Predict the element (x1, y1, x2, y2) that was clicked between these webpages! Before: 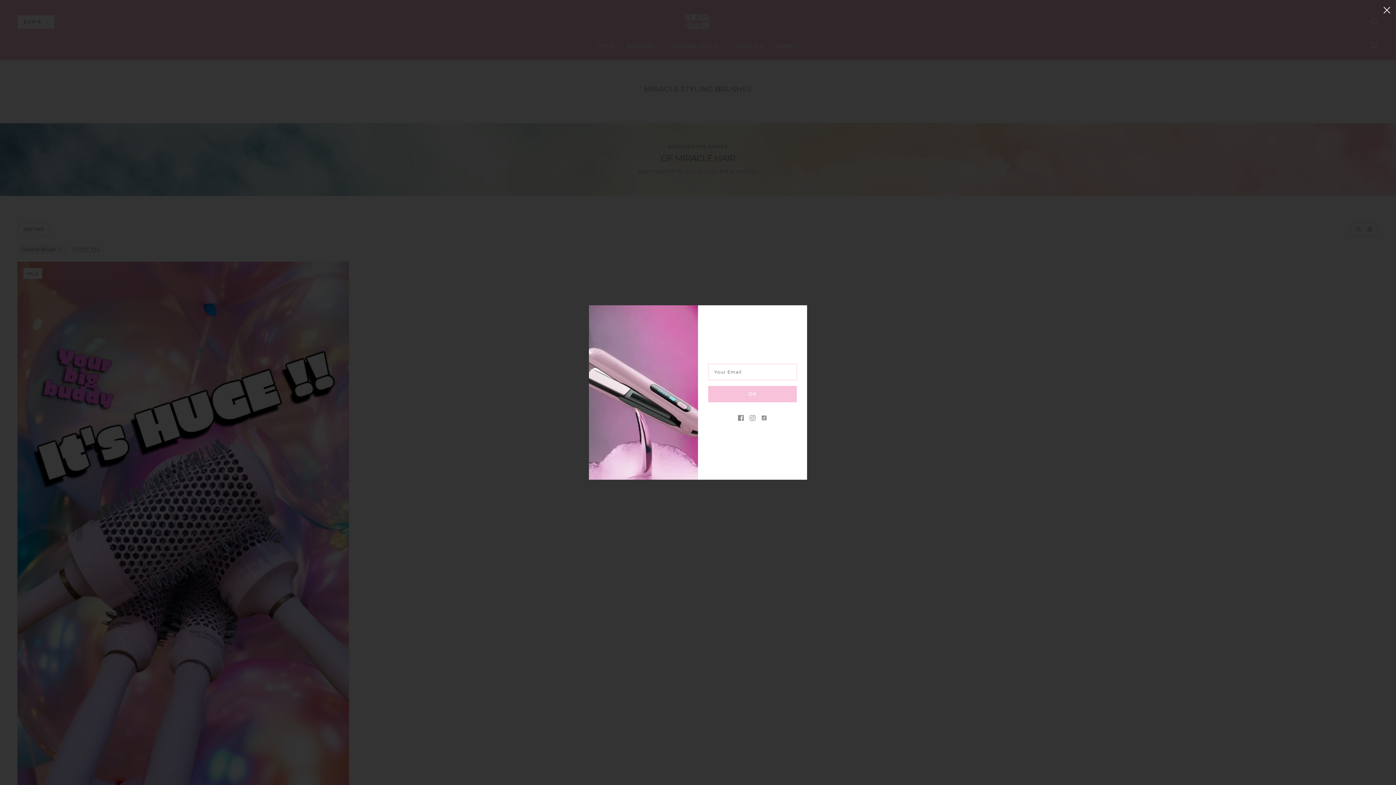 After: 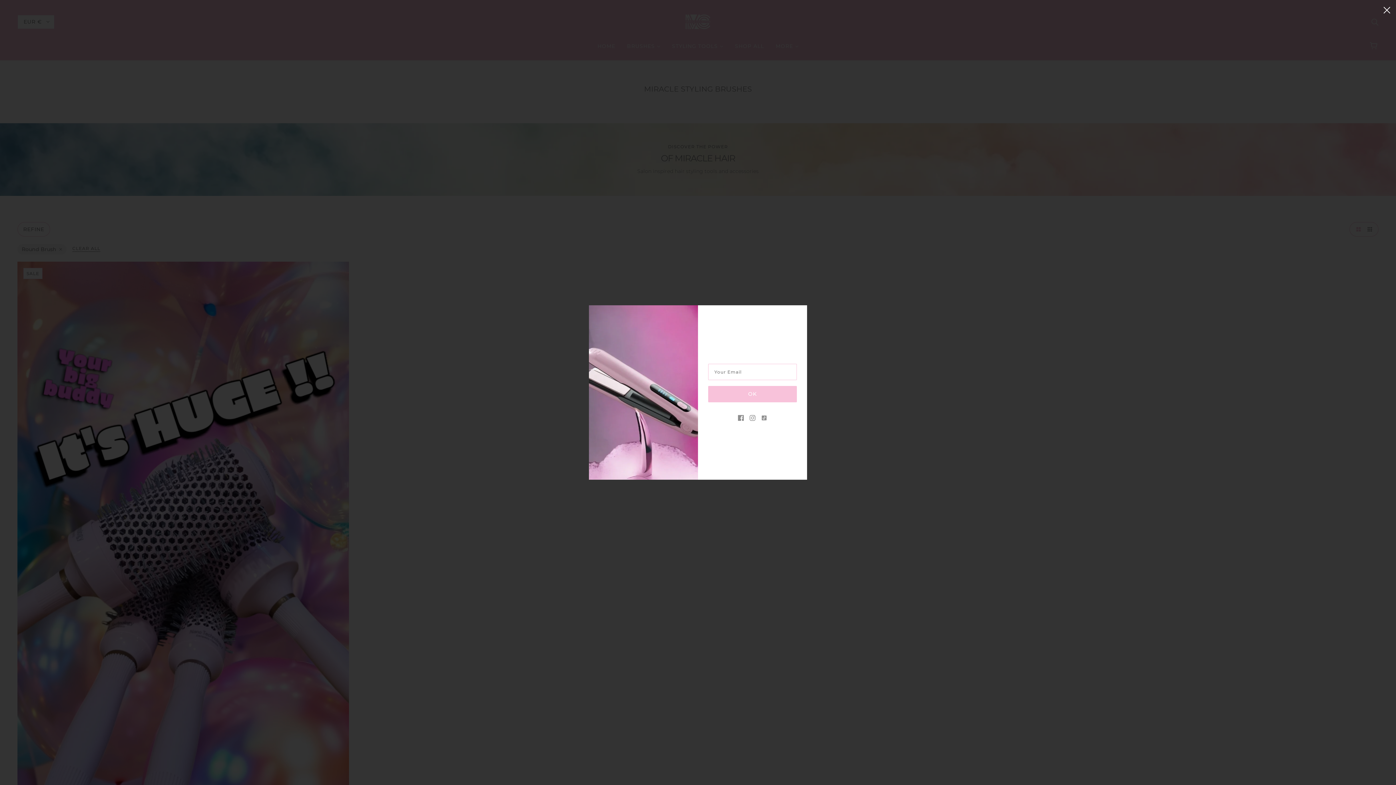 Action: label: facebook bbox: (735, 411, 746, 424)